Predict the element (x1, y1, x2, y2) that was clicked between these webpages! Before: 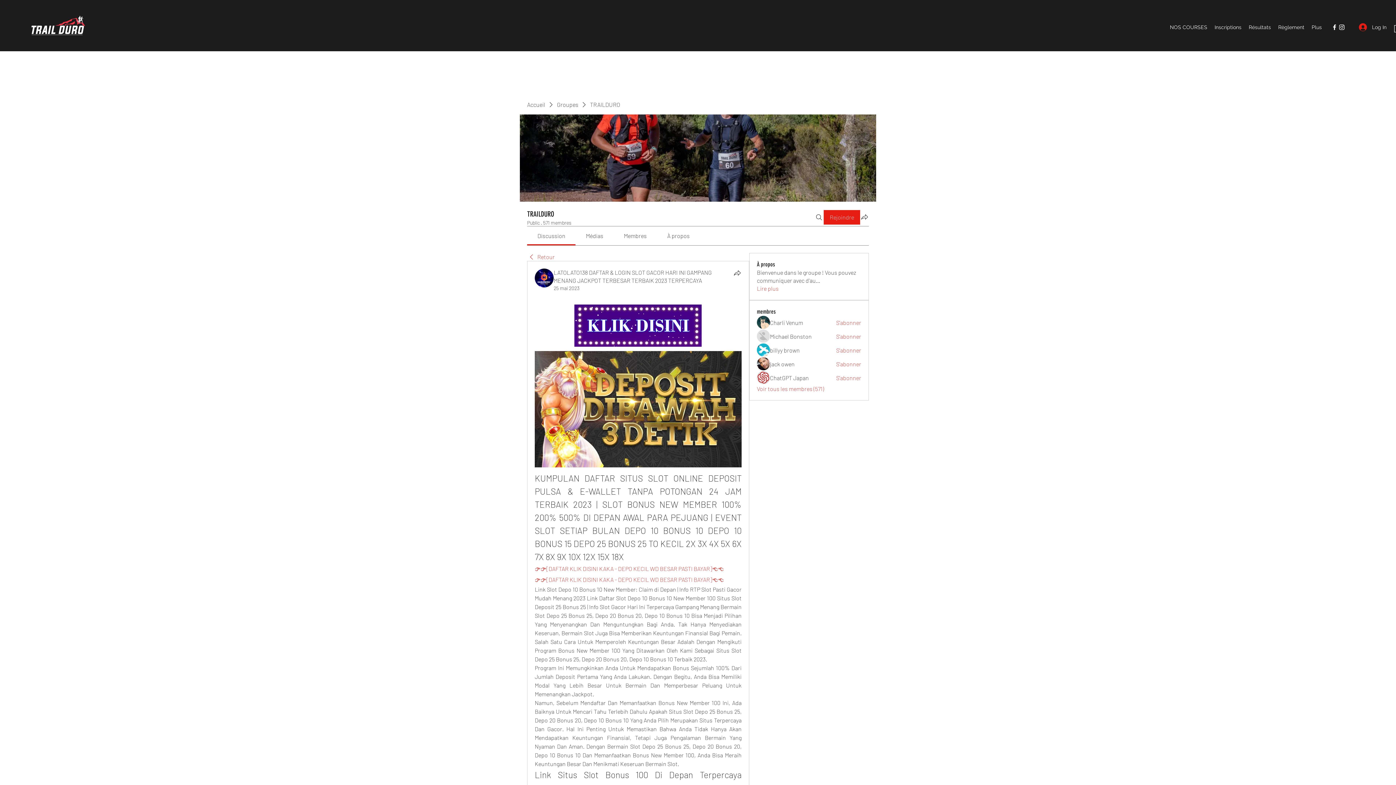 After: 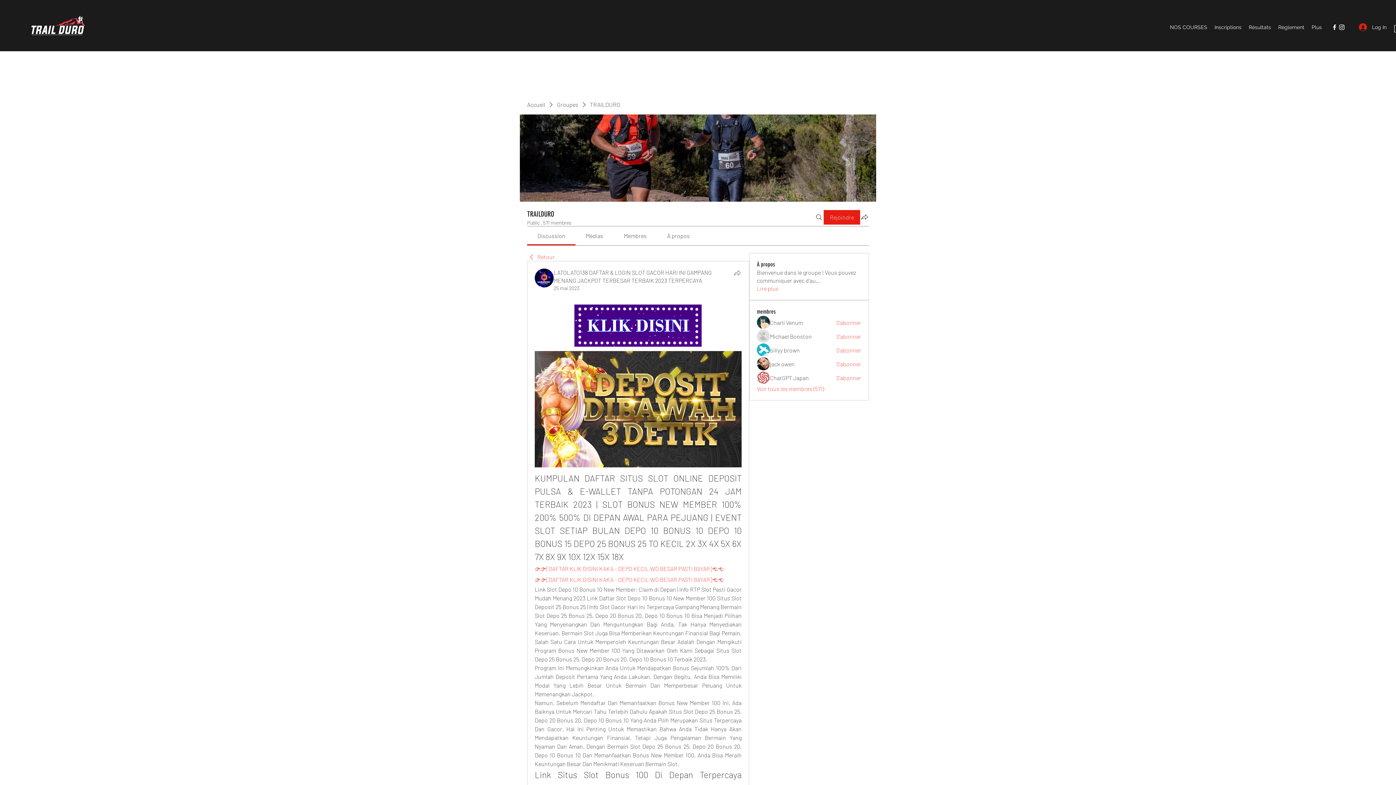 Action: bbox: (733, 268, 741, 277) label: Partager